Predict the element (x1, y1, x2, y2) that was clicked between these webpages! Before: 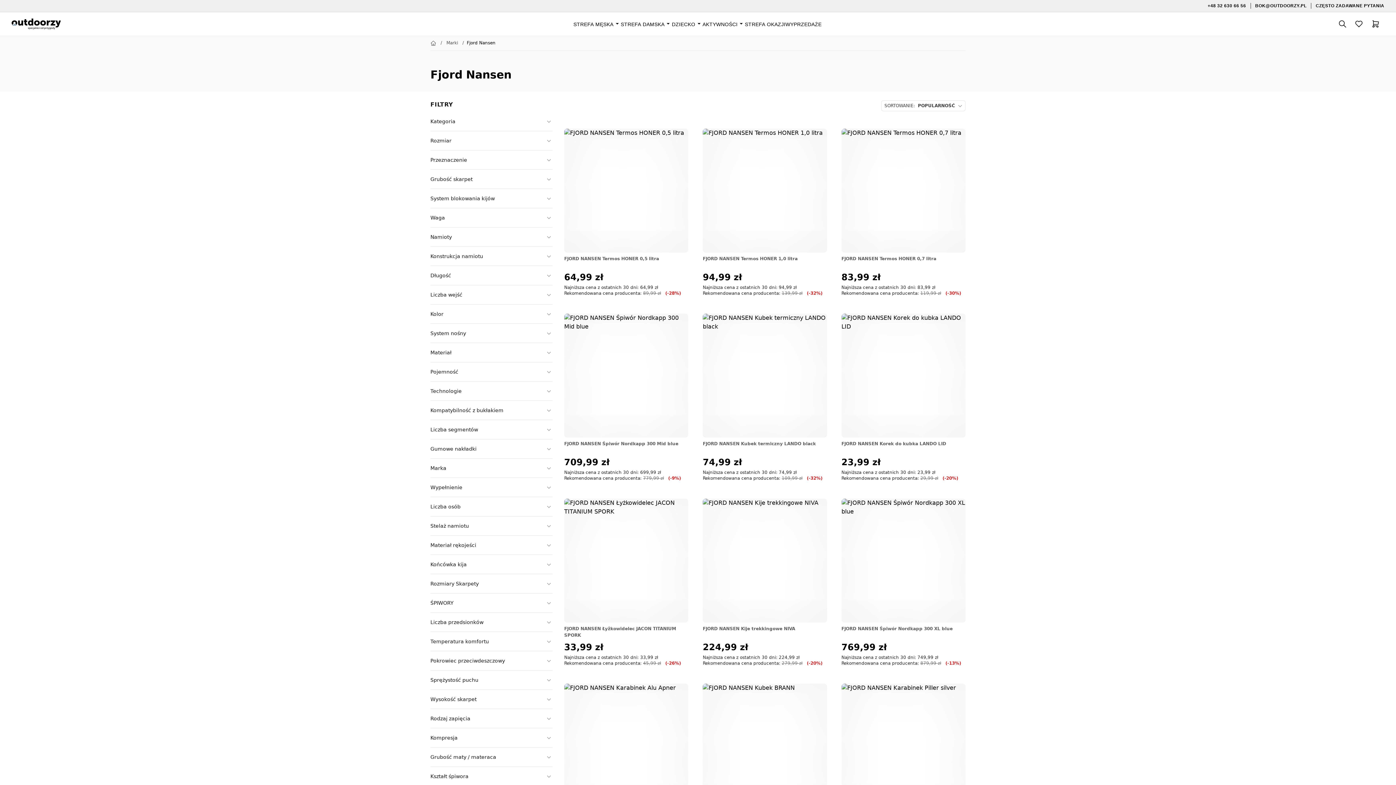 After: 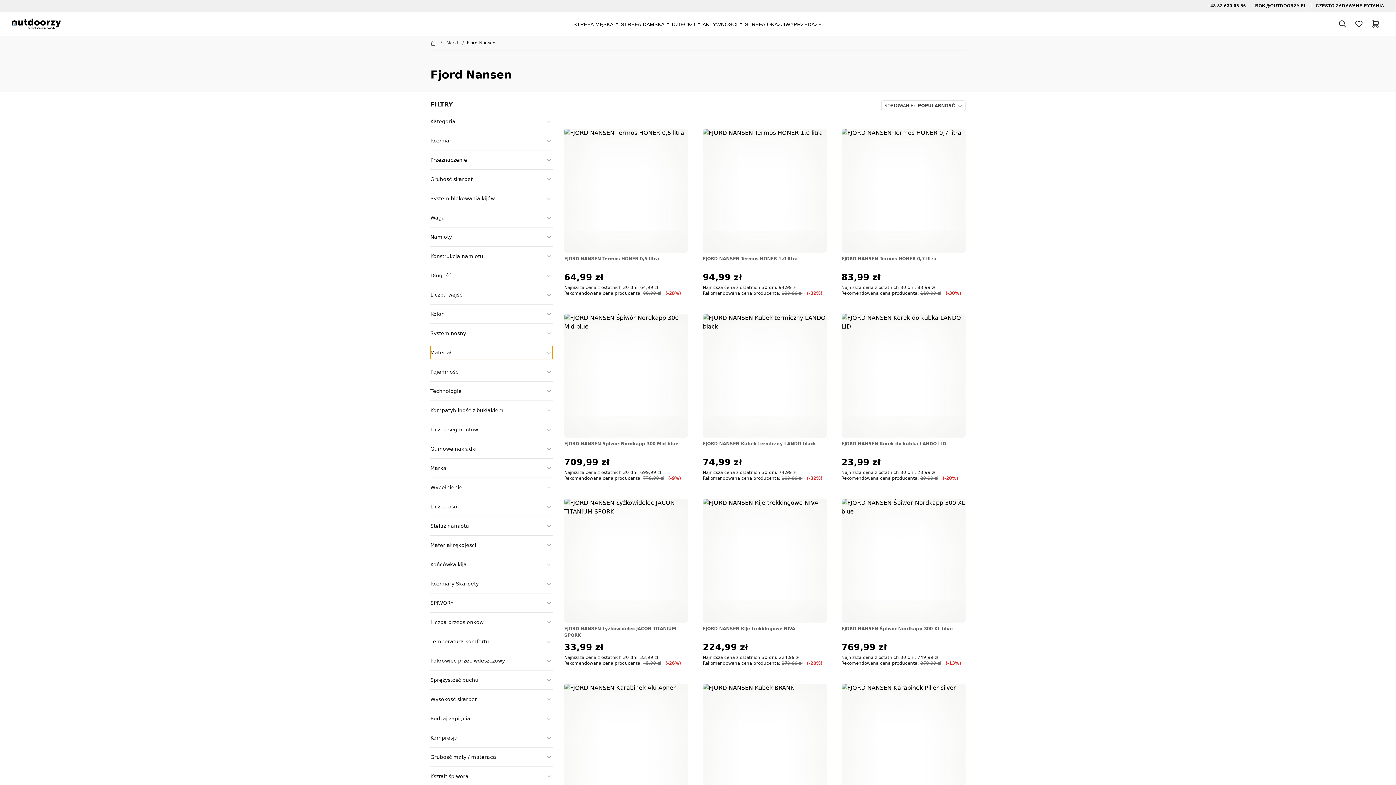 Action: label: Materiał bbox: (430, 346, 552, 359)